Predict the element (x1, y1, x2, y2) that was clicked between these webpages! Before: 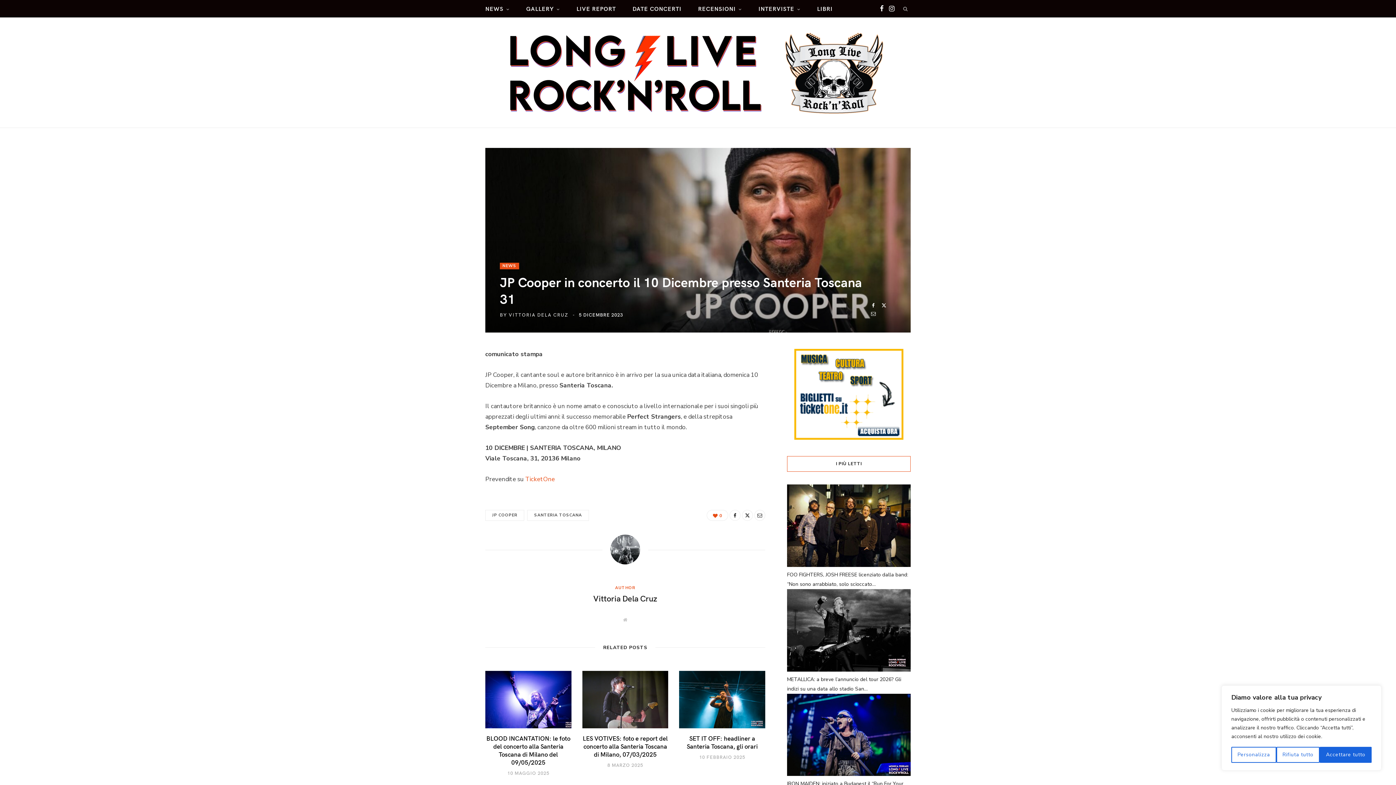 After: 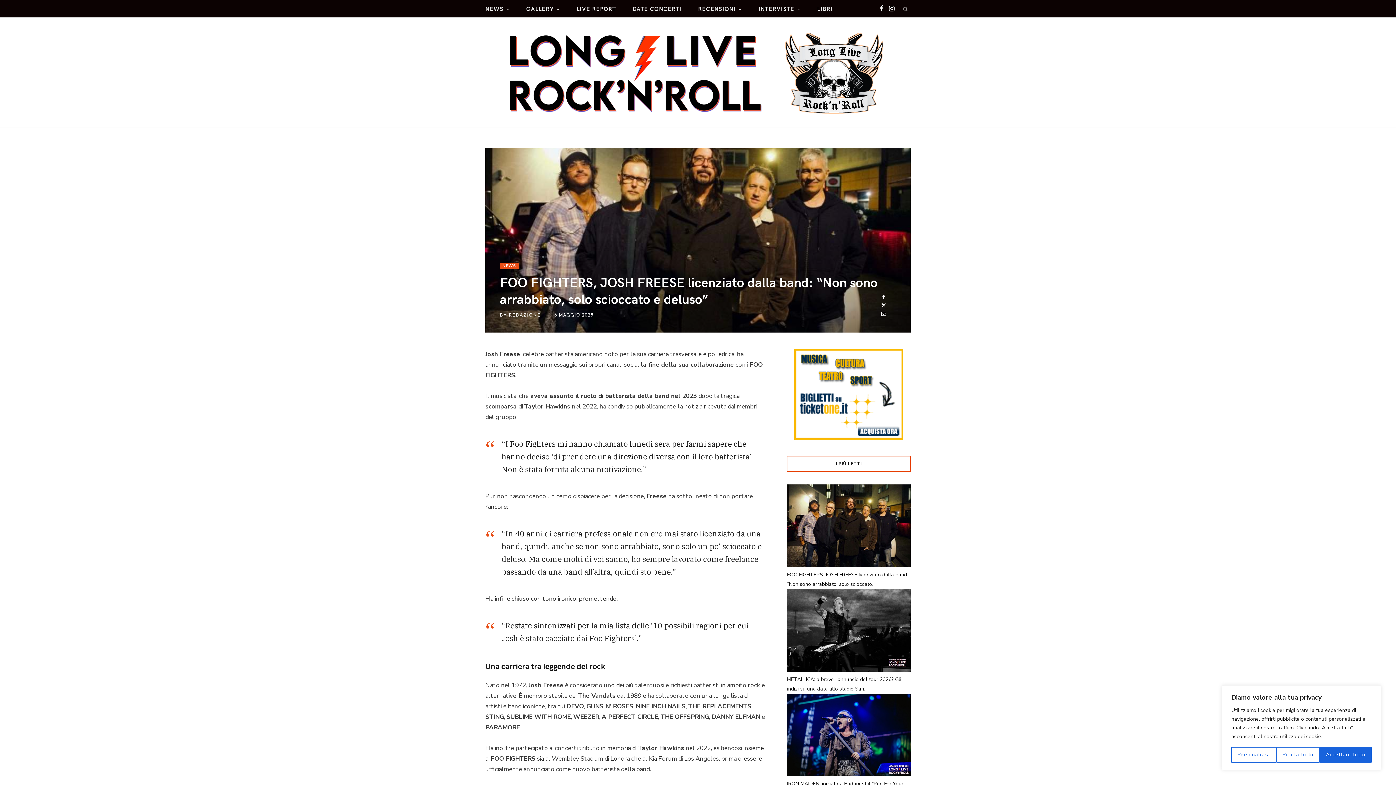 Action: bbox: (787, 562, 910, 569)